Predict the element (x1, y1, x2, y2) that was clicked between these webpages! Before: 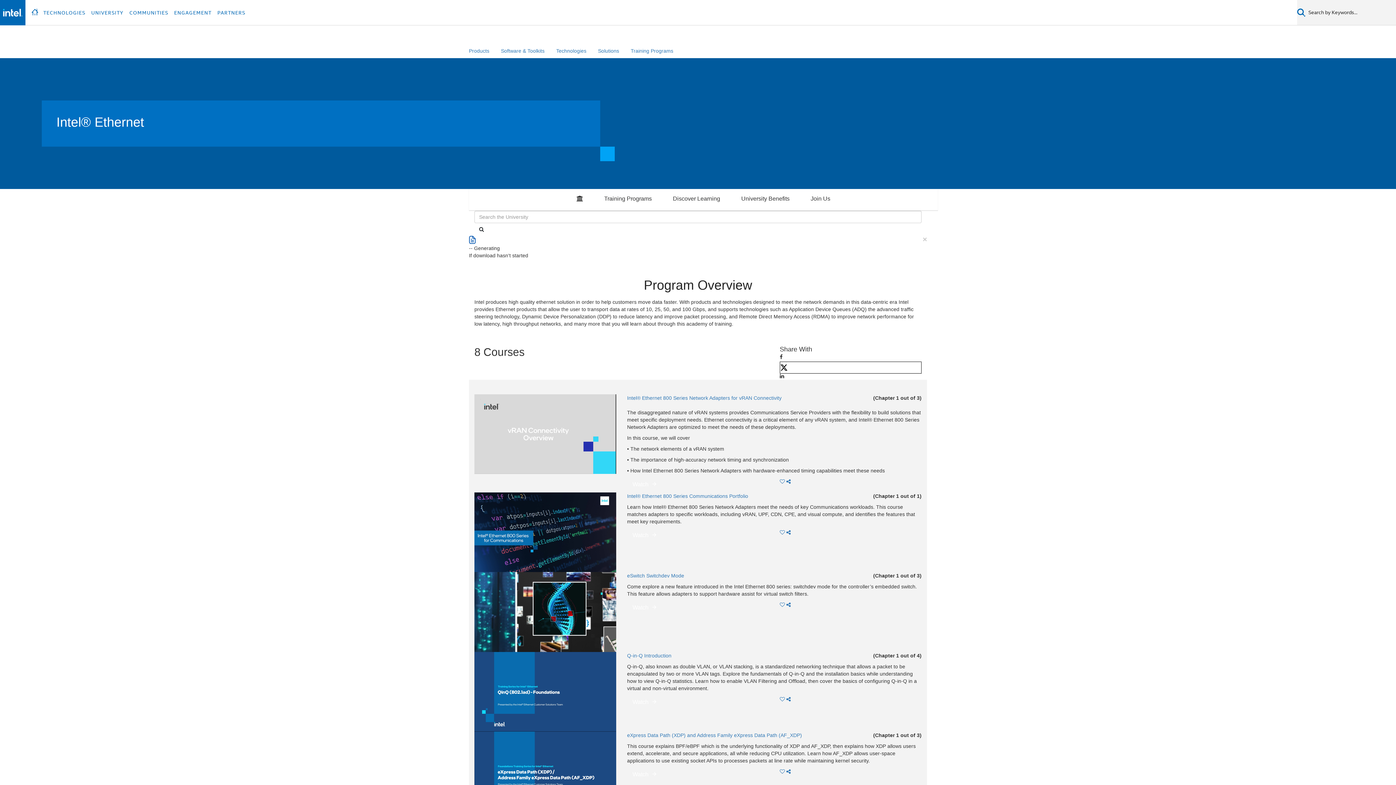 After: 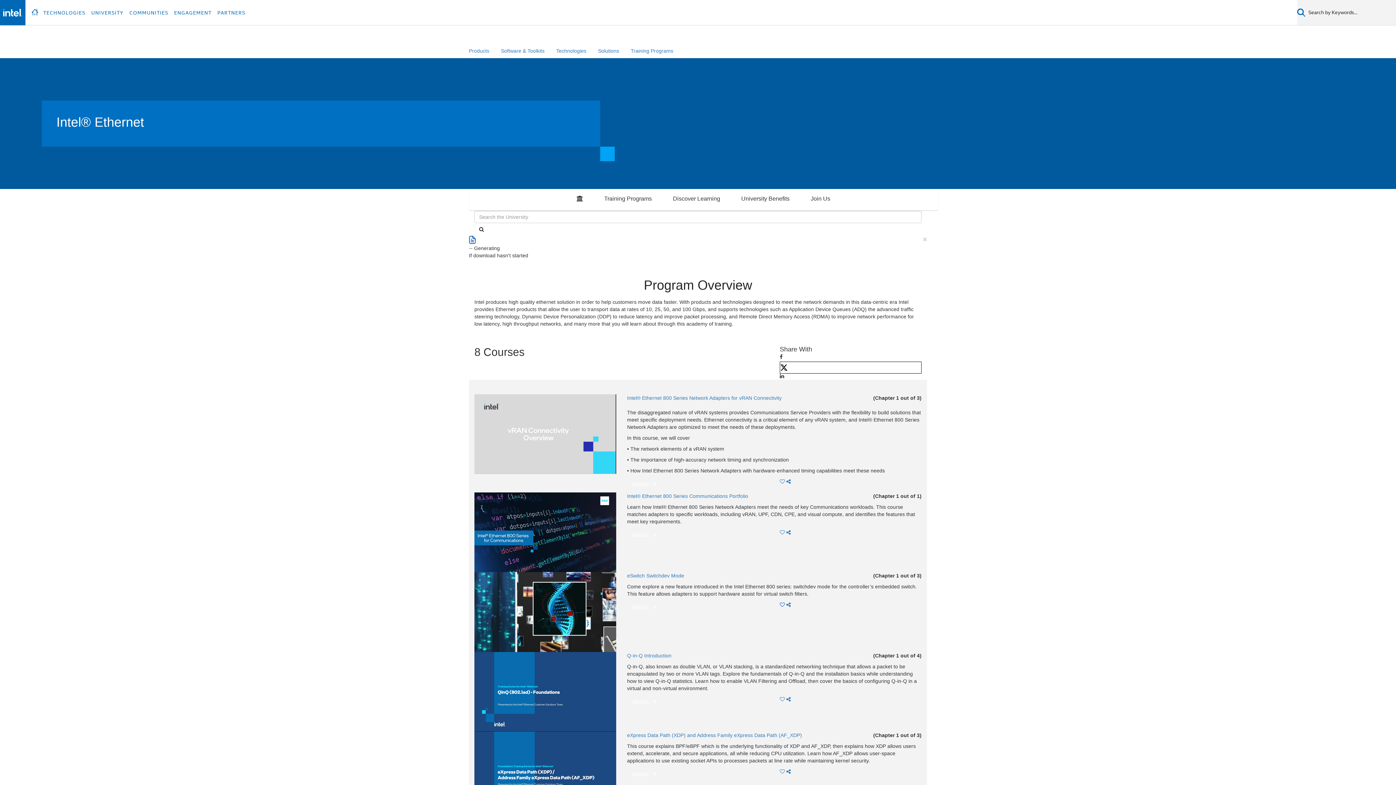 Action: bbox: (780, 602, 785, 608)